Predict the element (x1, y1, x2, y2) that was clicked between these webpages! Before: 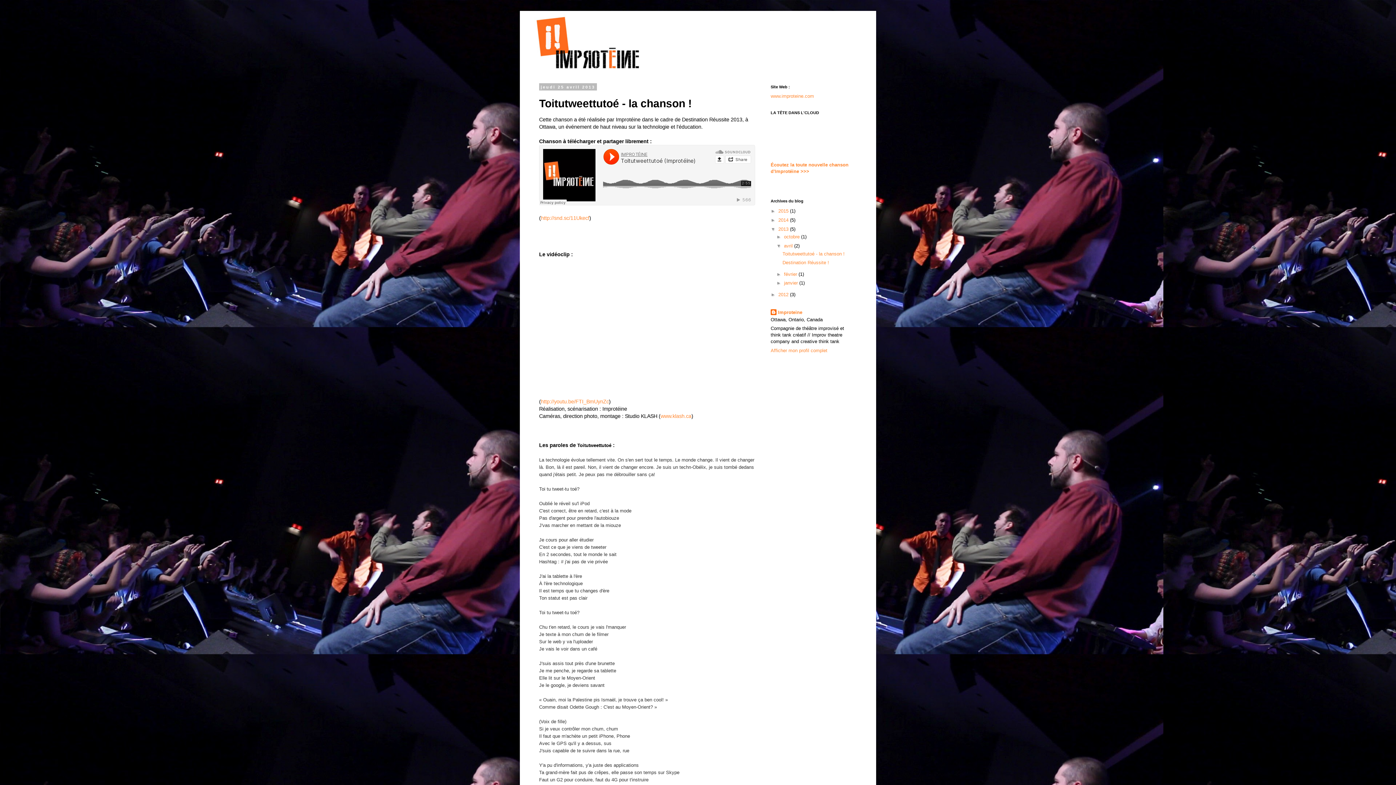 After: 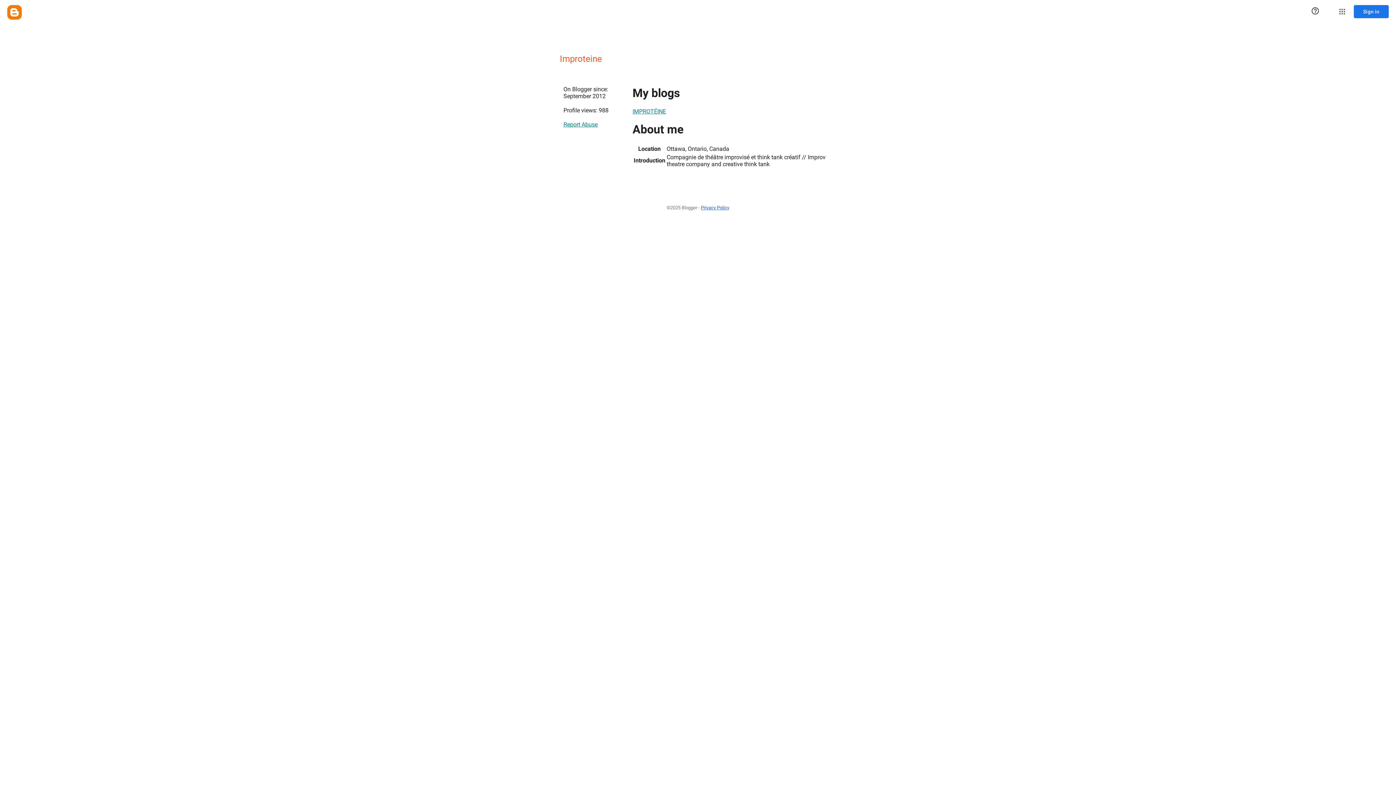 Action: bbox: (770, 347, 827, 353) label: Afficher mon profil complet